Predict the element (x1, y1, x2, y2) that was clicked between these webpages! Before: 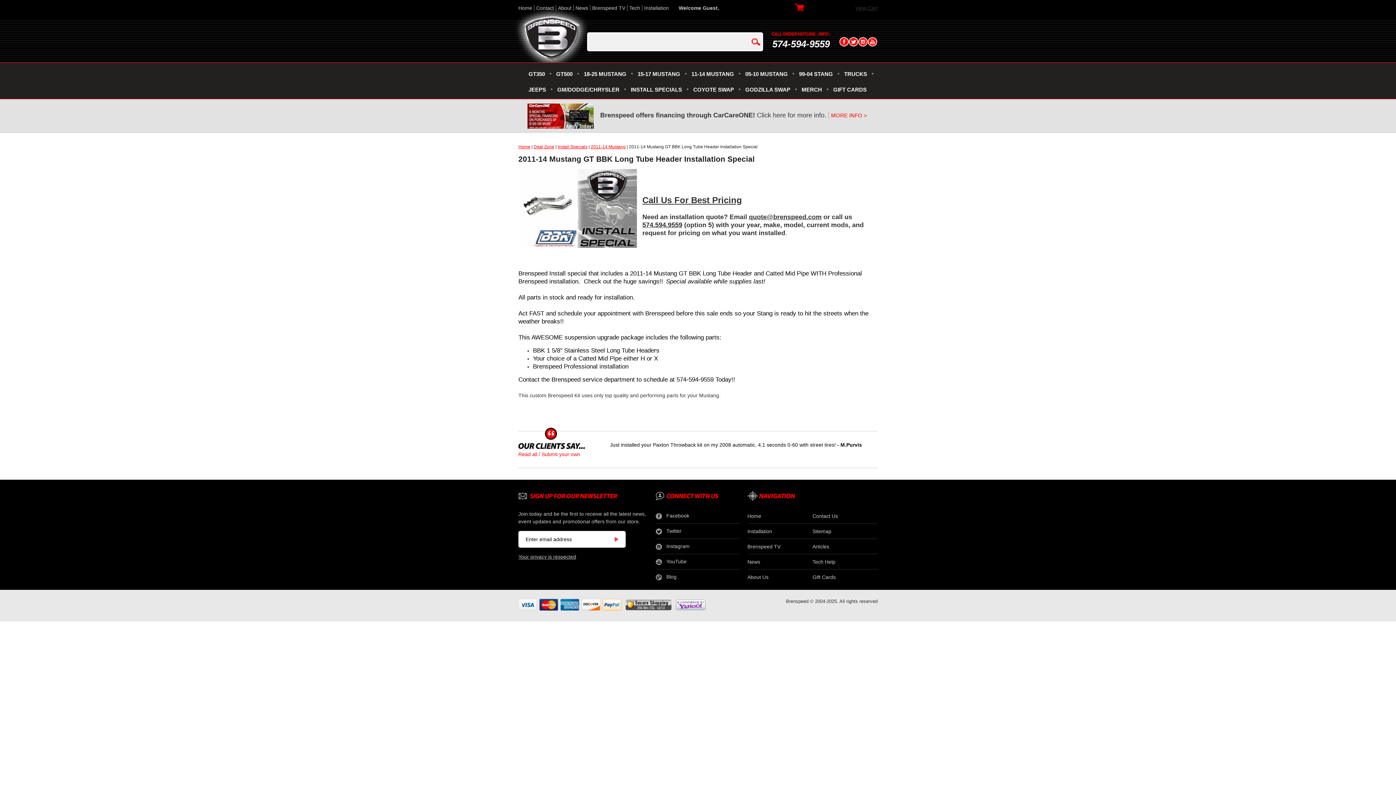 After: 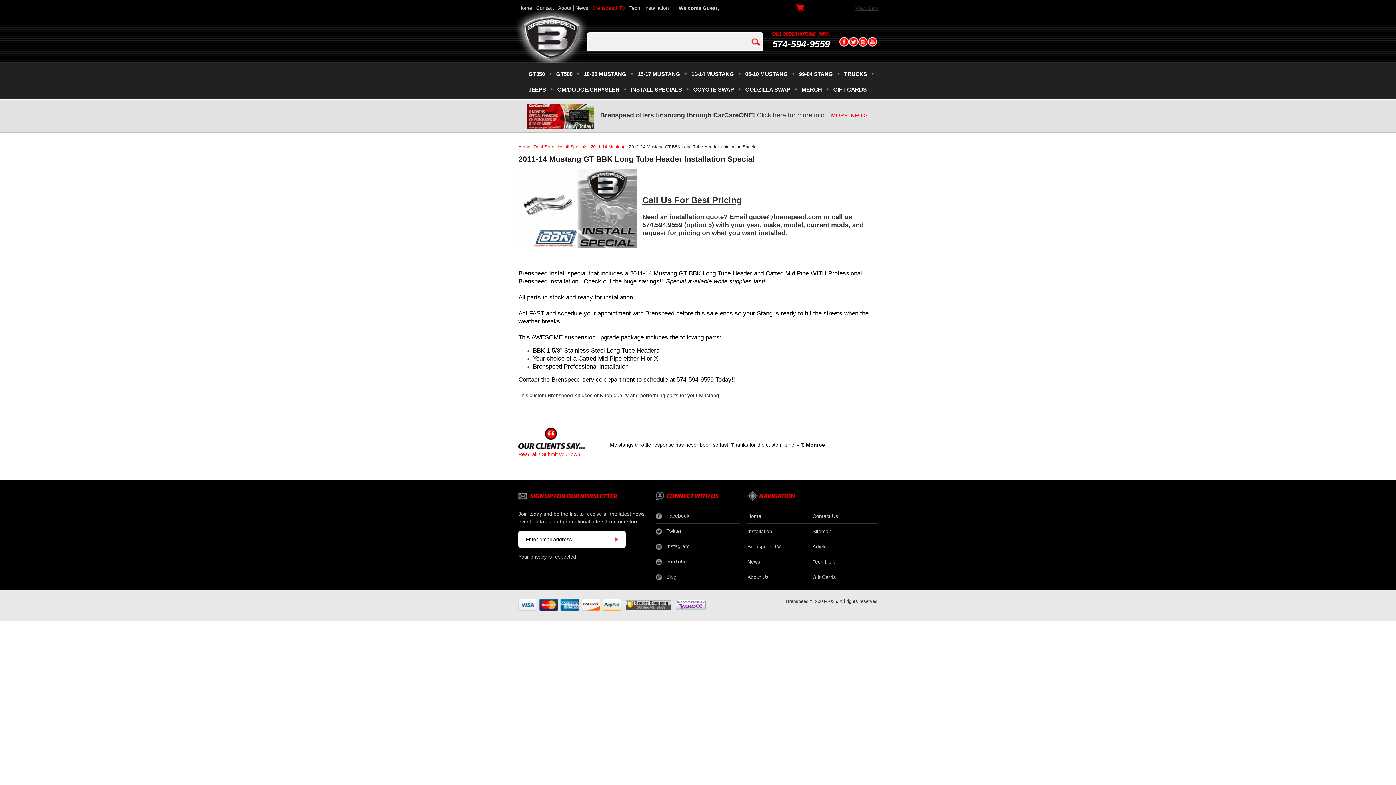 Action: label: Brenspeed TV bbox: (590, 5, 627, 10)